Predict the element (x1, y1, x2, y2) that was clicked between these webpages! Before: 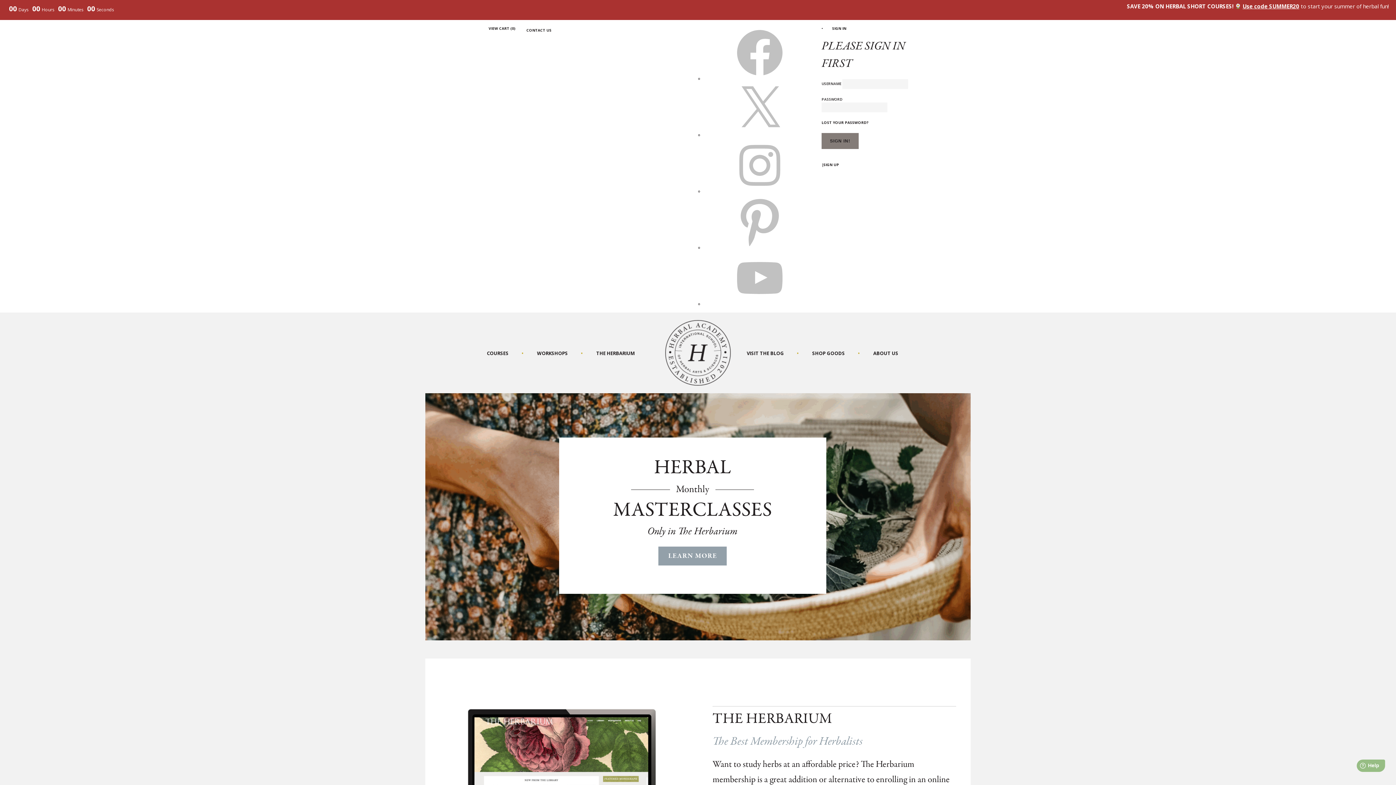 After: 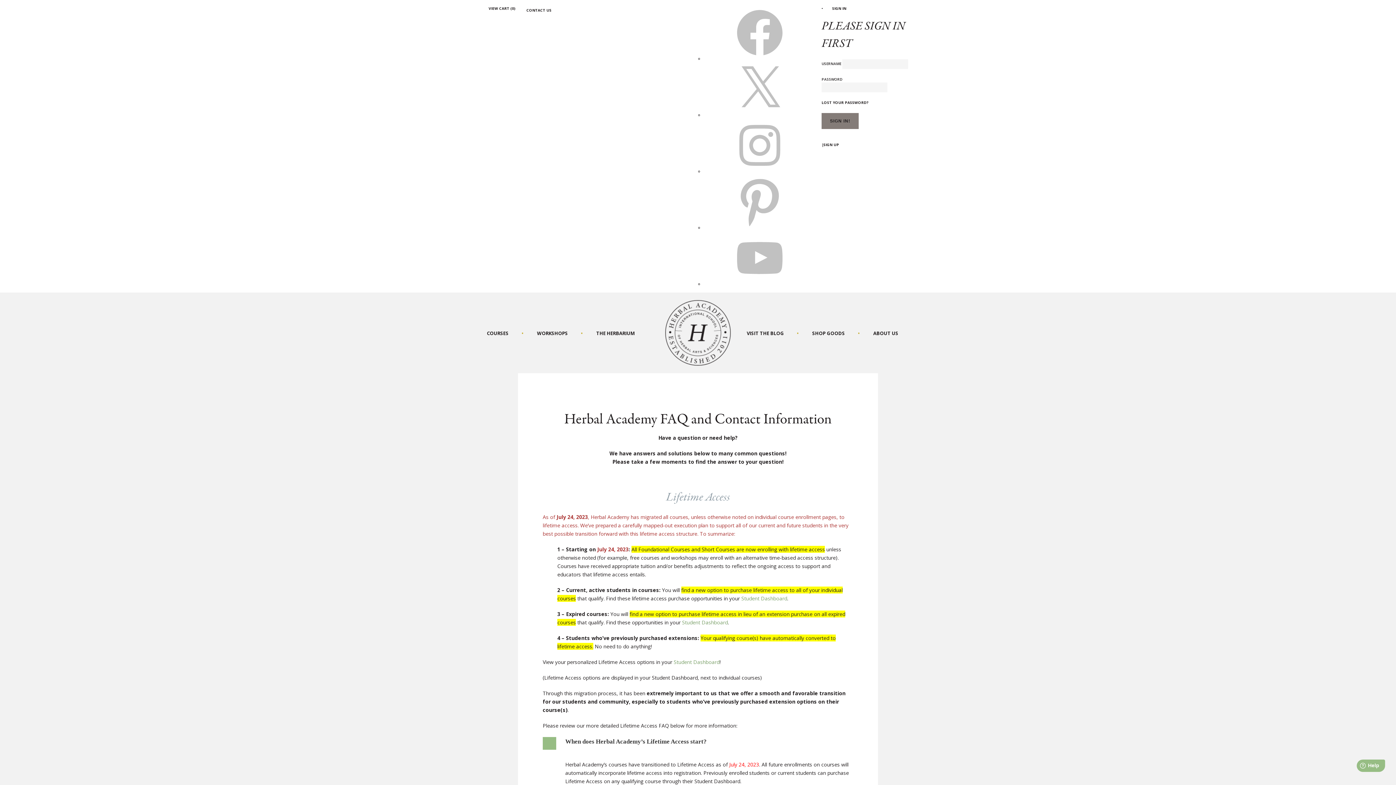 Action: label: CONTACT US bbox: (526, 27, 551, 32)